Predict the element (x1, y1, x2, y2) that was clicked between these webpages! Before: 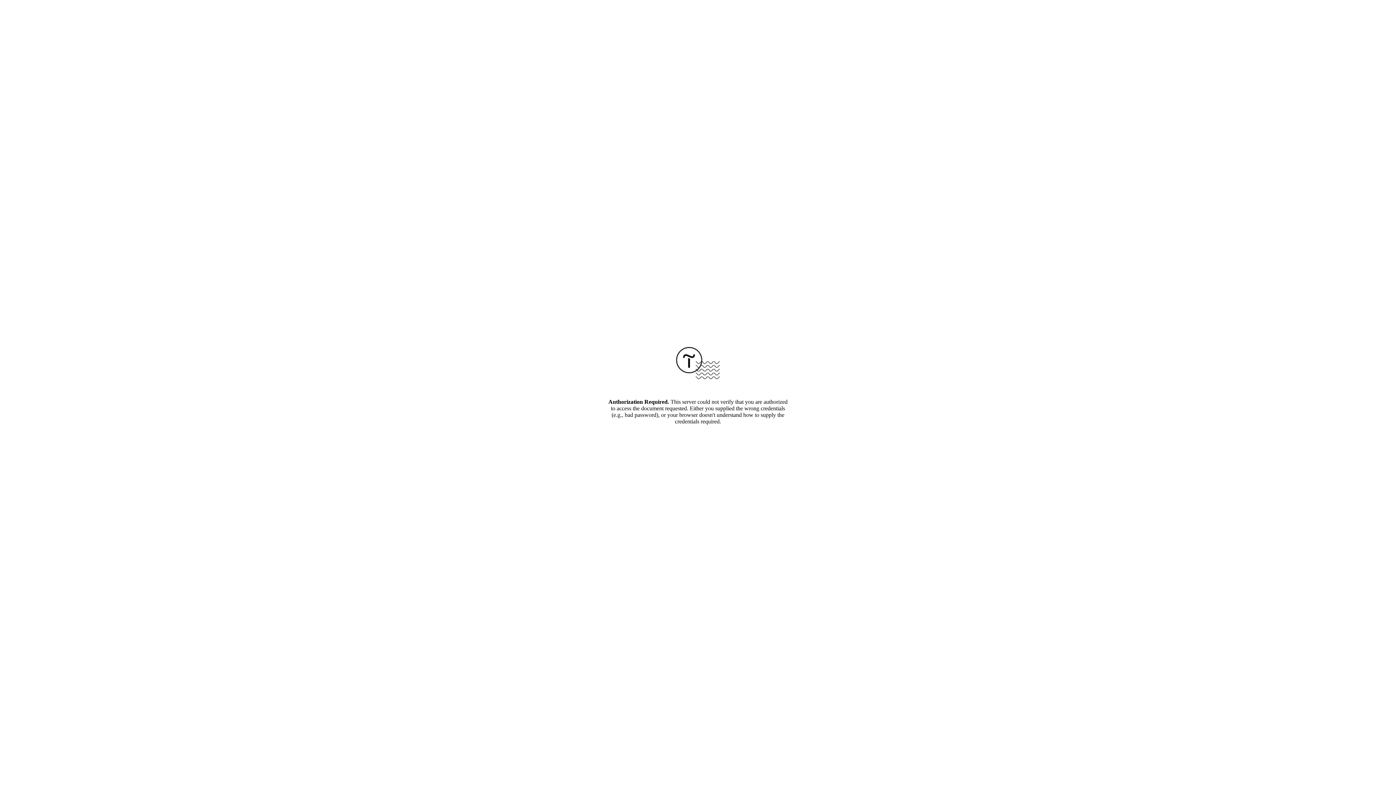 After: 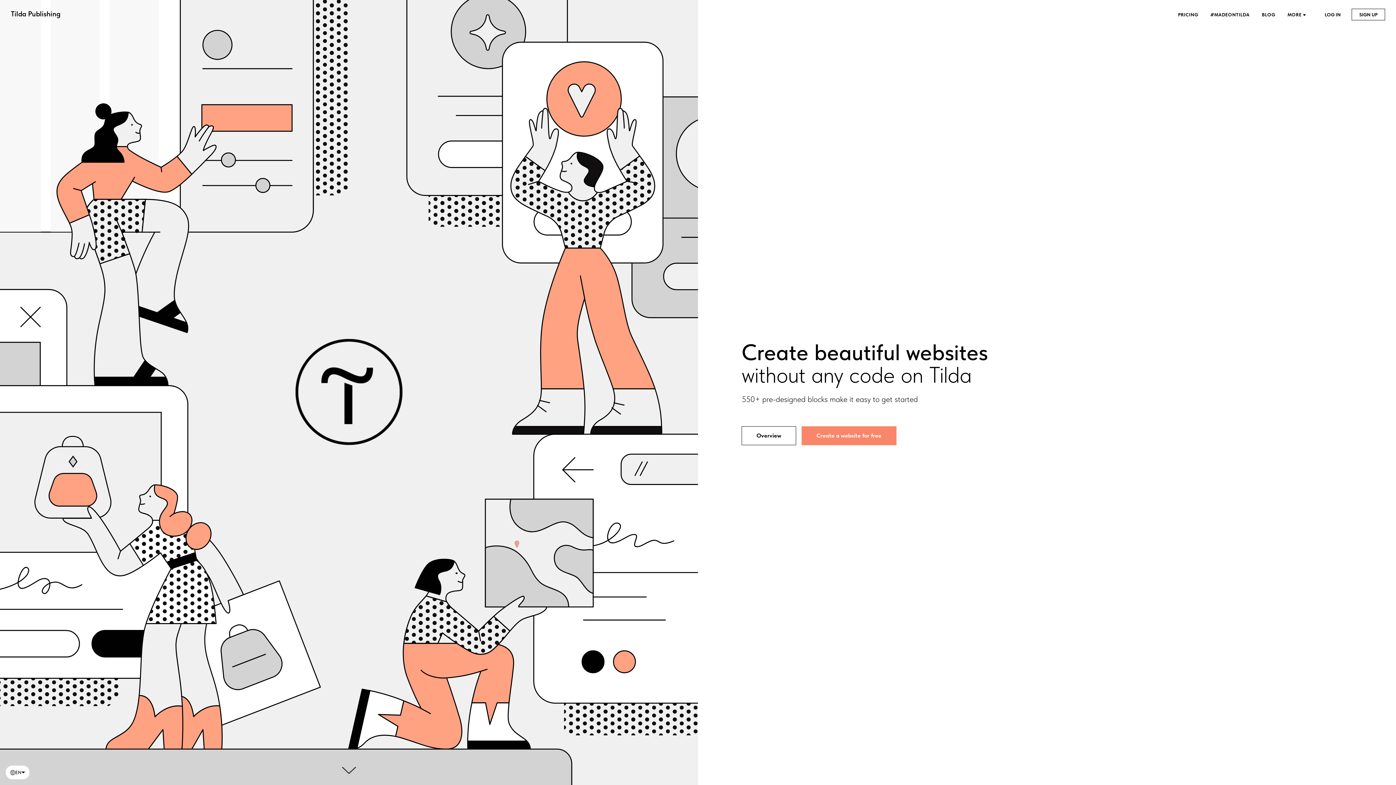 Action: bbox: (676, 374, 720, 380)